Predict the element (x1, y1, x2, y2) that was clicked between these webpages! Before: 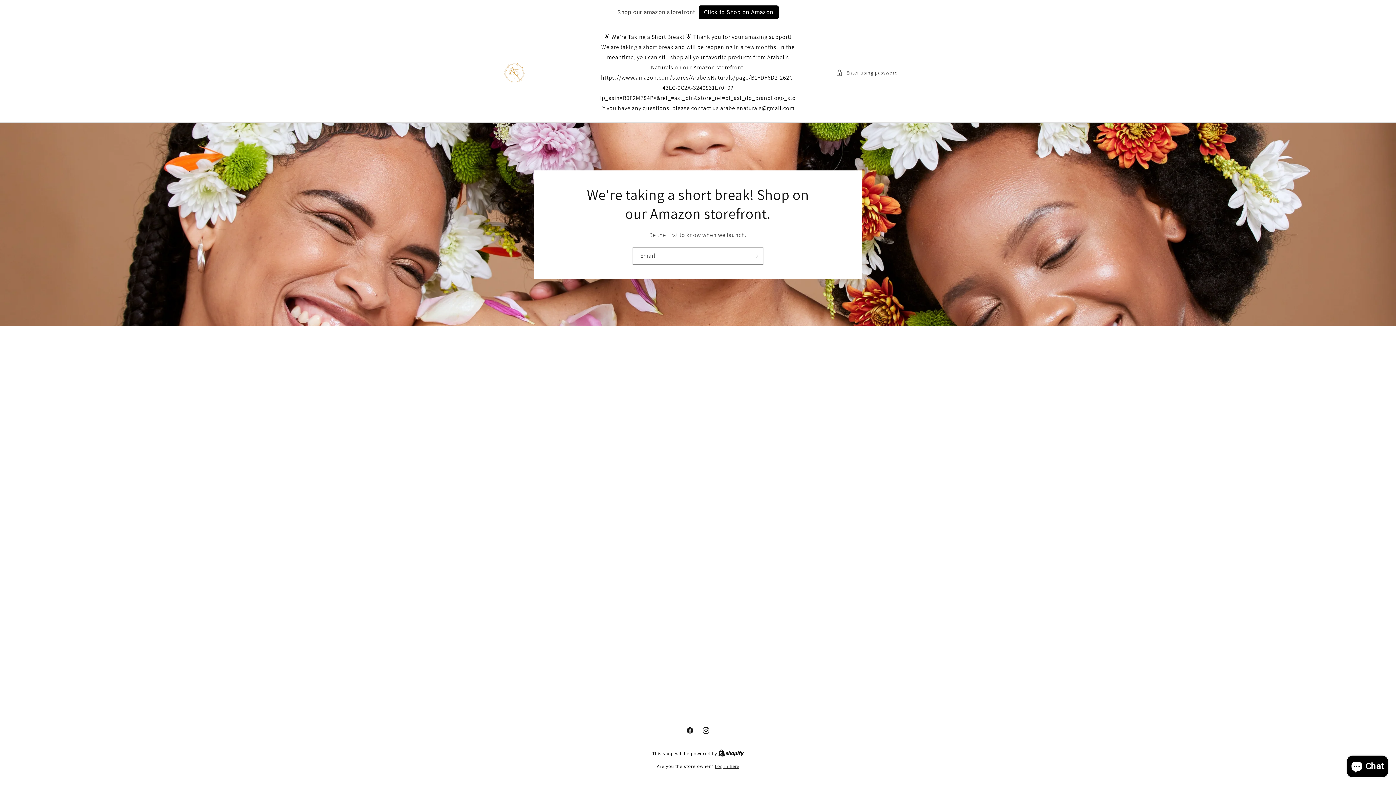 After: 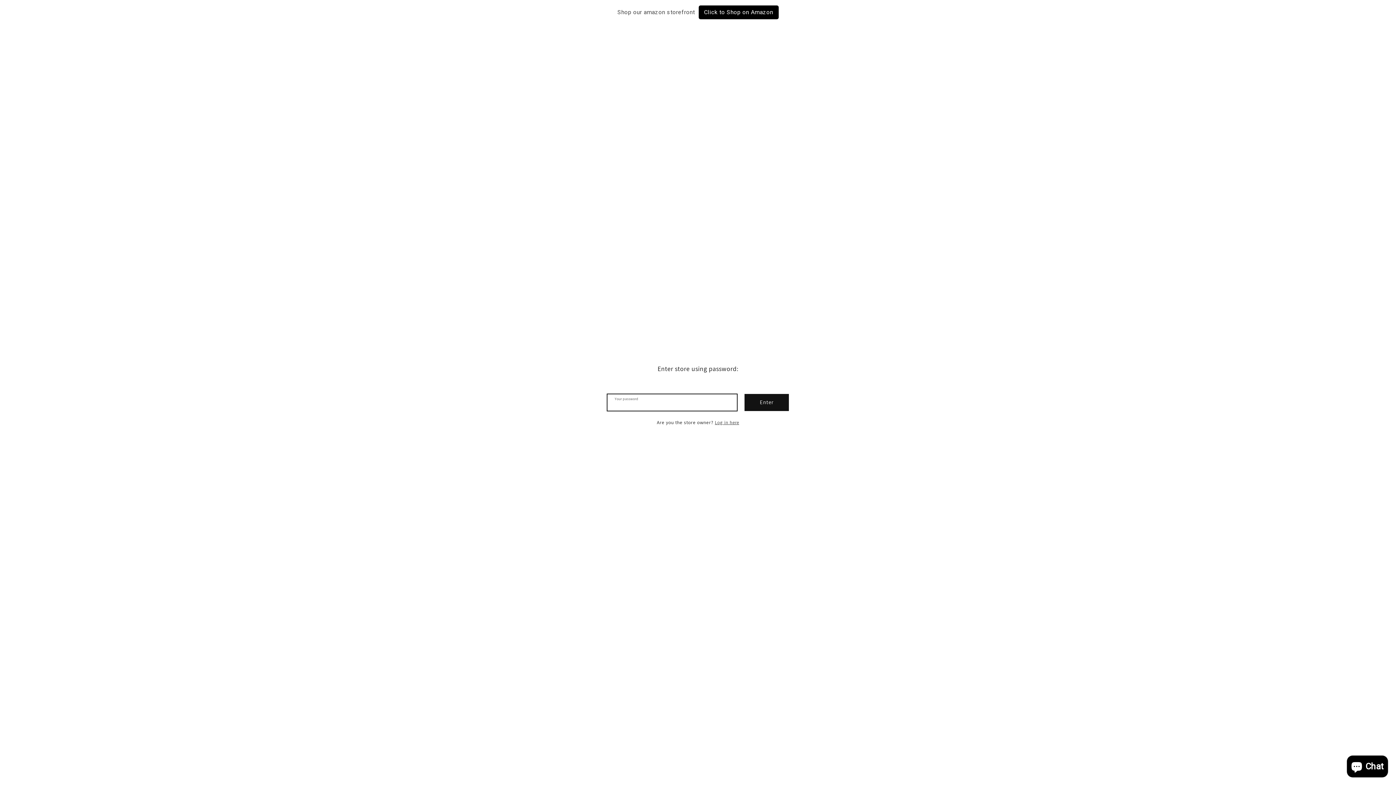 Action: label: Enter using password bbox: (836, 68, 898, 77)